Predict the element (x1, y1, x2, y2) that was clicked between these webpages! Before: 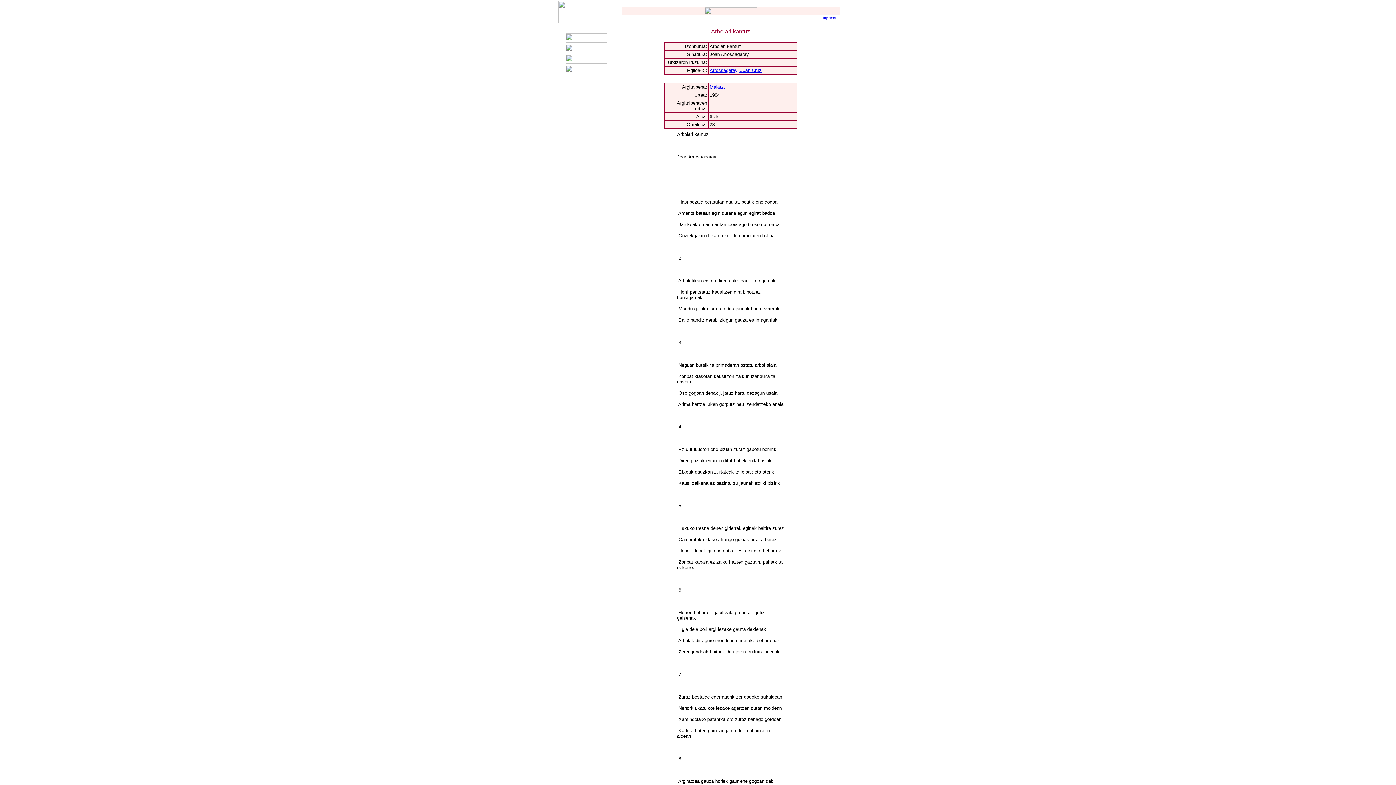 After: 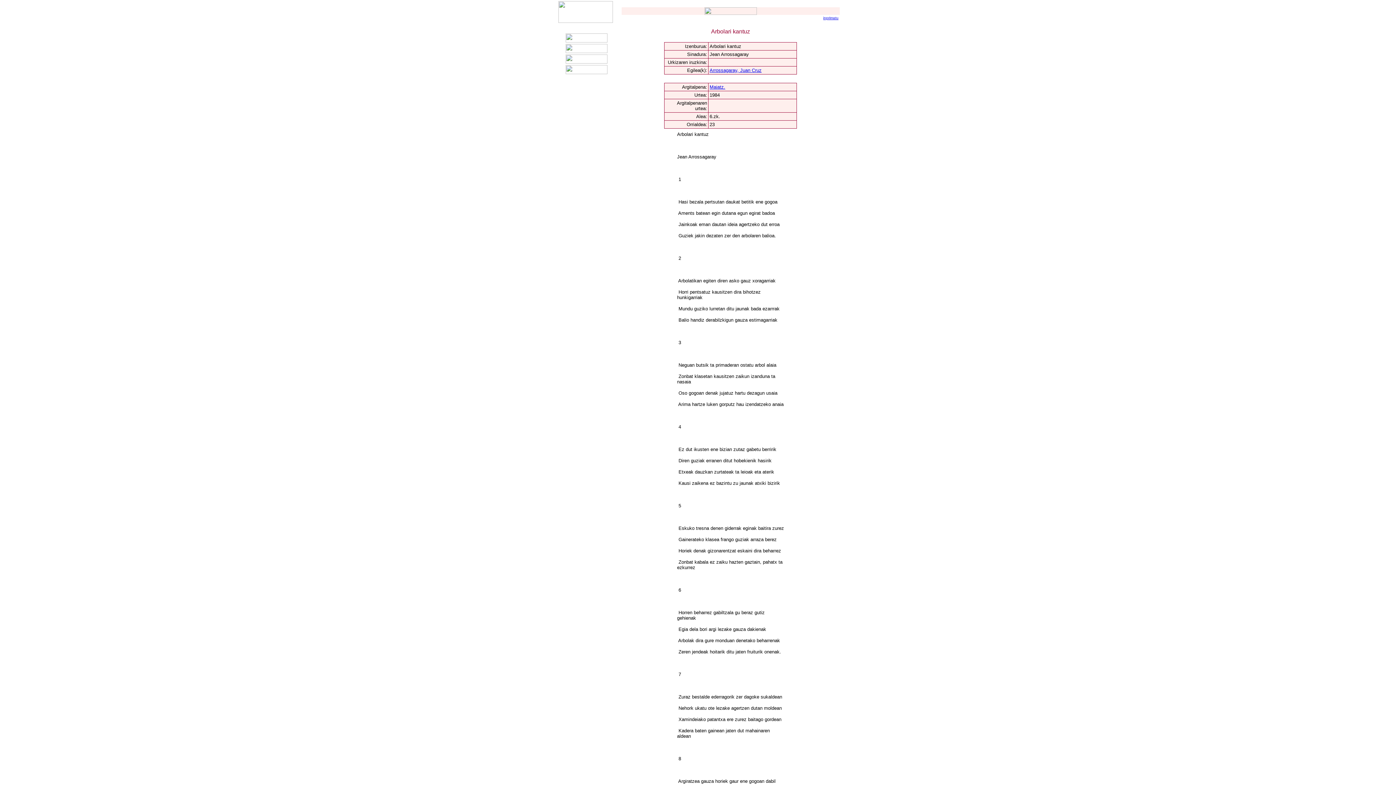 Action: label: inprimatu bbox: (823, 16, 838, 20)